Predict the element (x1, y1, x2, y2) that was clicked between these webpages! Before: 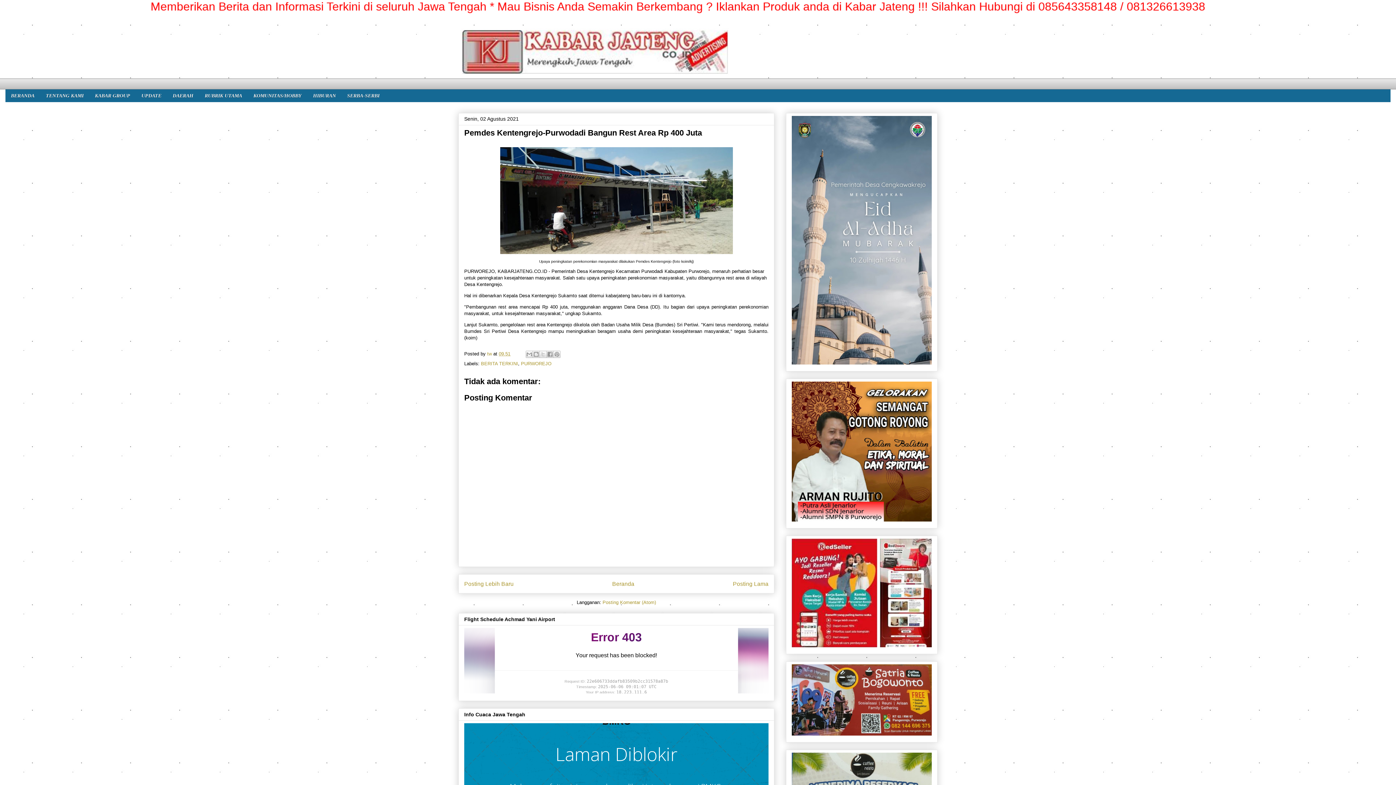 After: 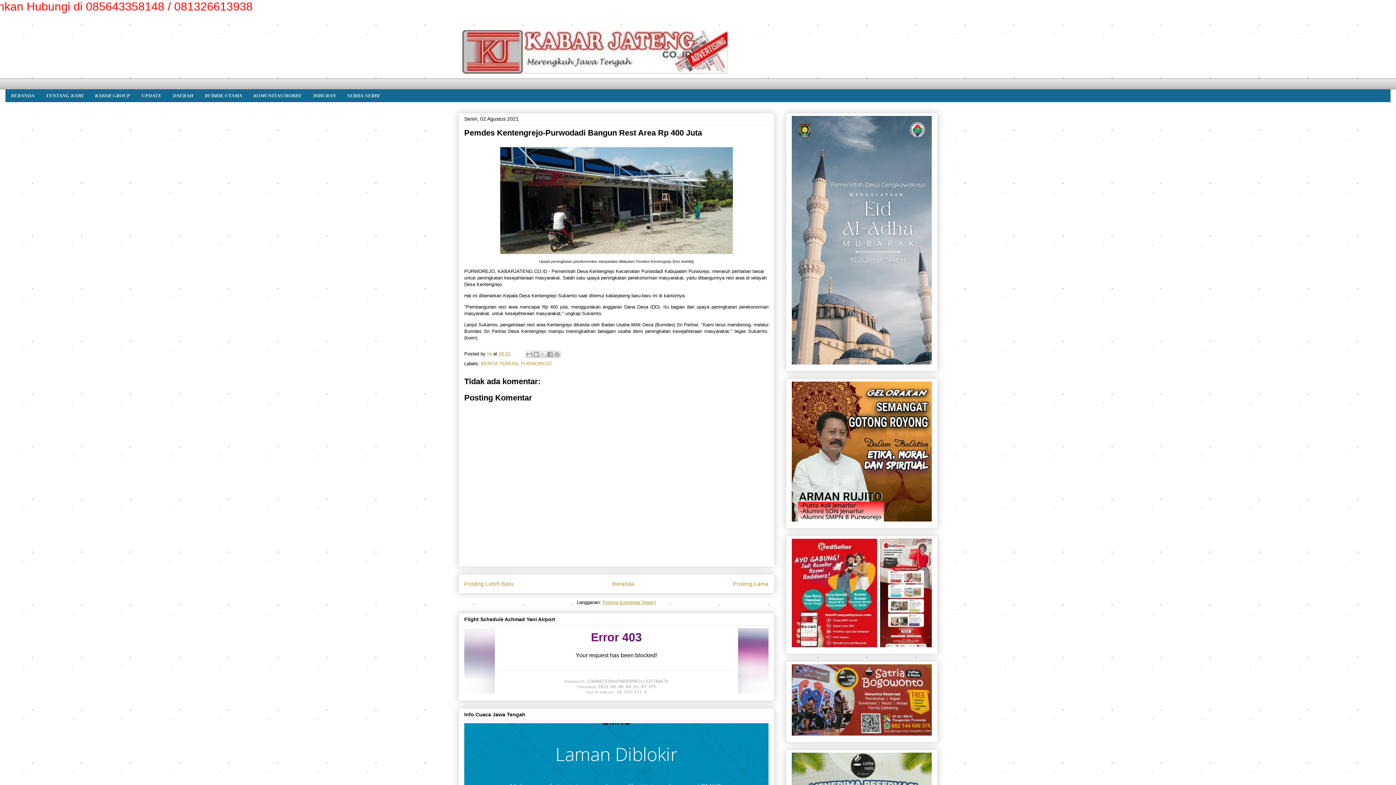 Action: bbox: (602, 599, 656, 605) label: Posting Komentar (Atom)